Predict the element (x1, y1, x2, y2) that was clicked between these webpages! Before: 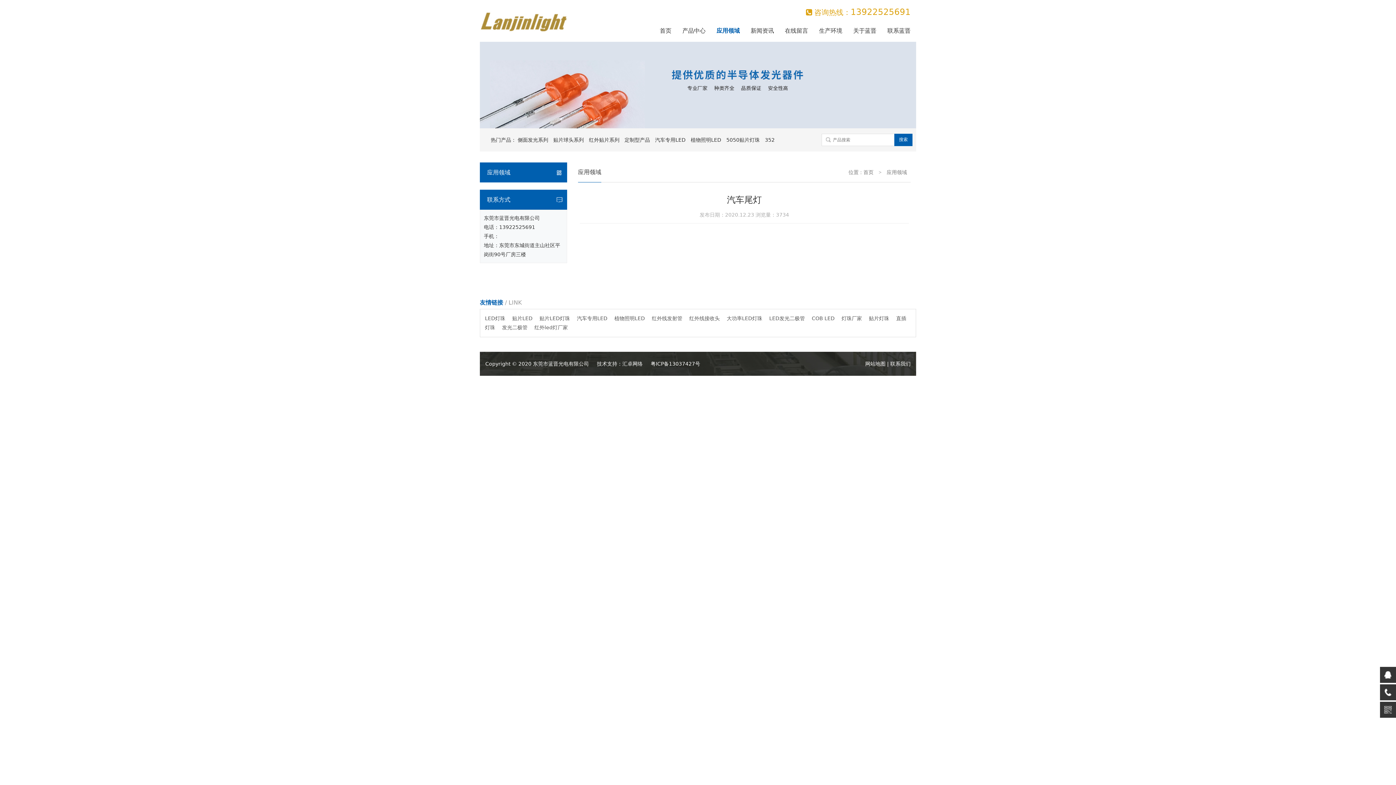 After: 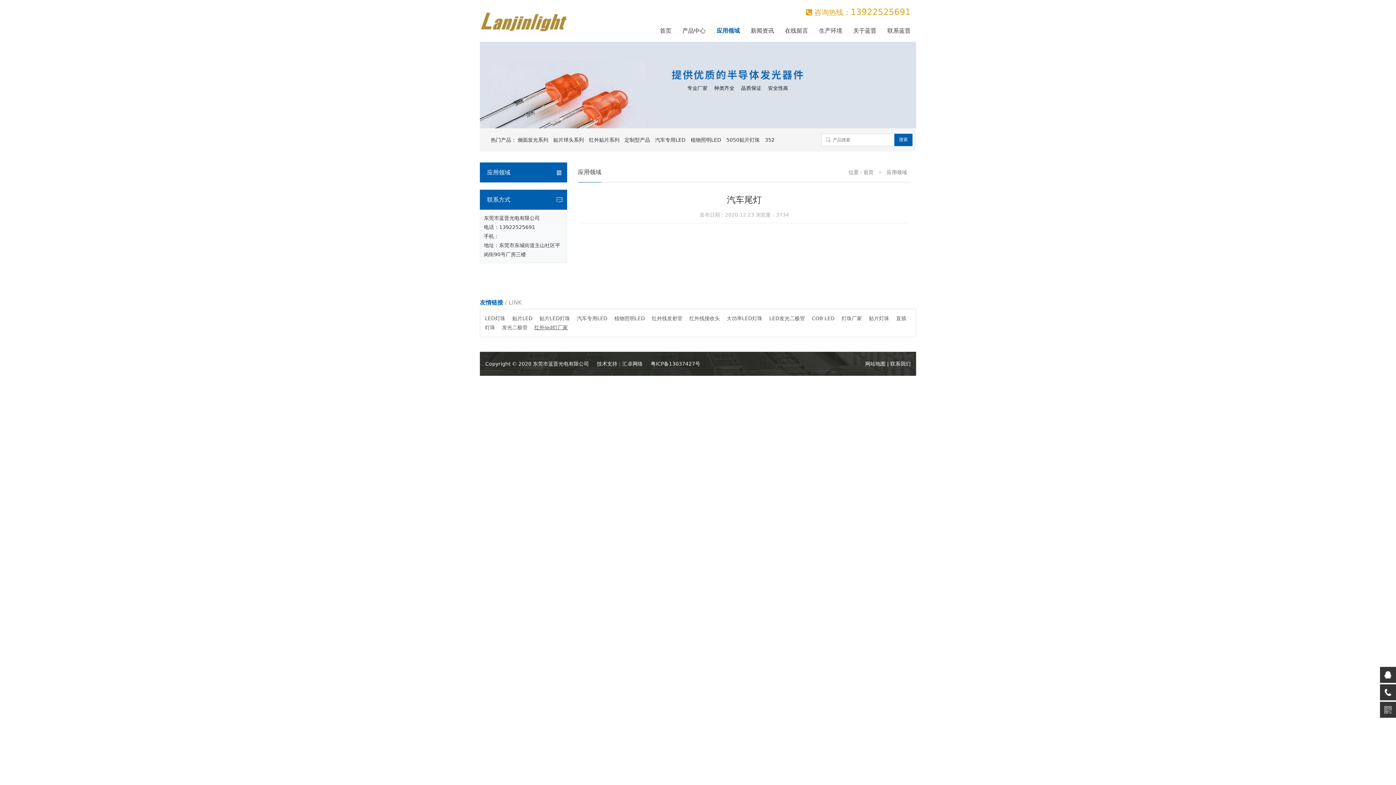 Action: label: 红外led灯厂家 bbox: (534, 324, 568, 330)